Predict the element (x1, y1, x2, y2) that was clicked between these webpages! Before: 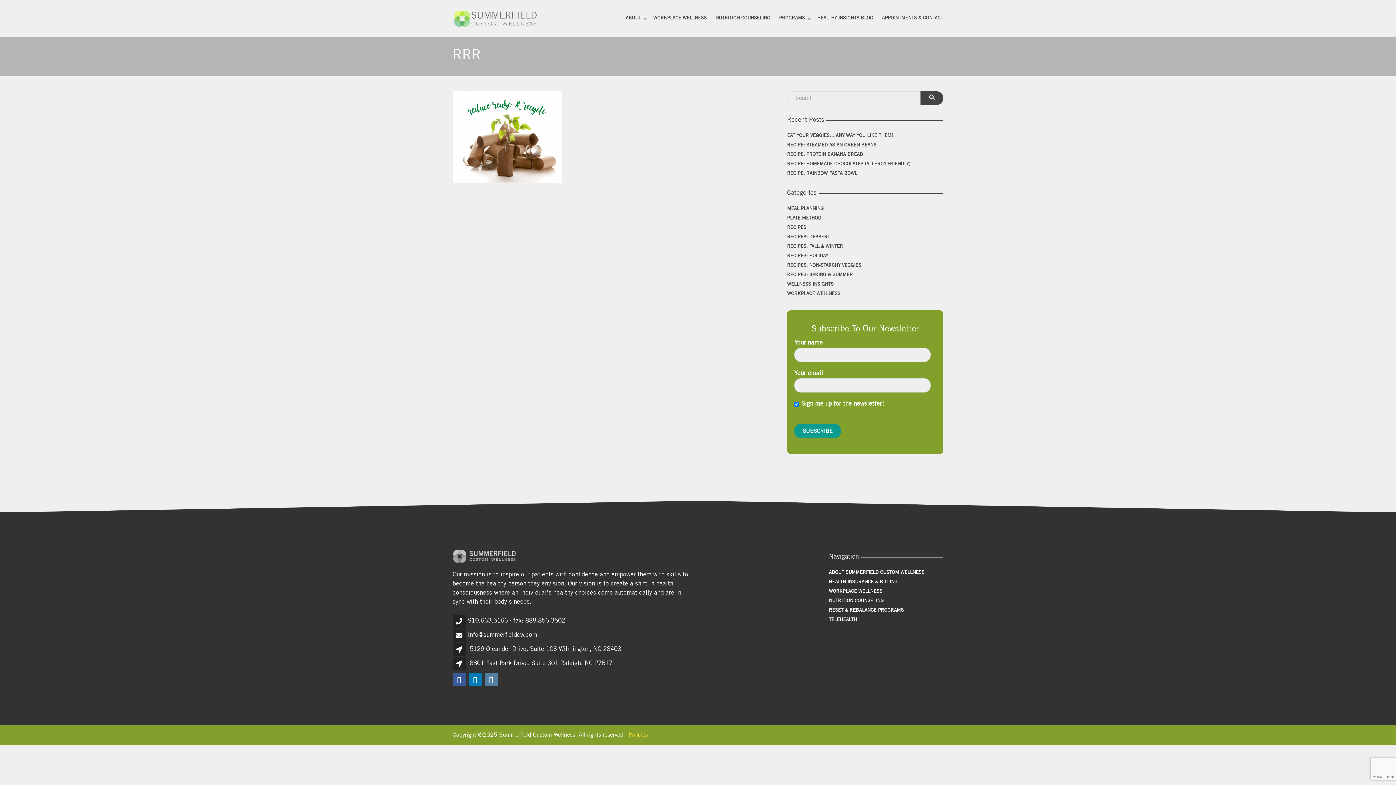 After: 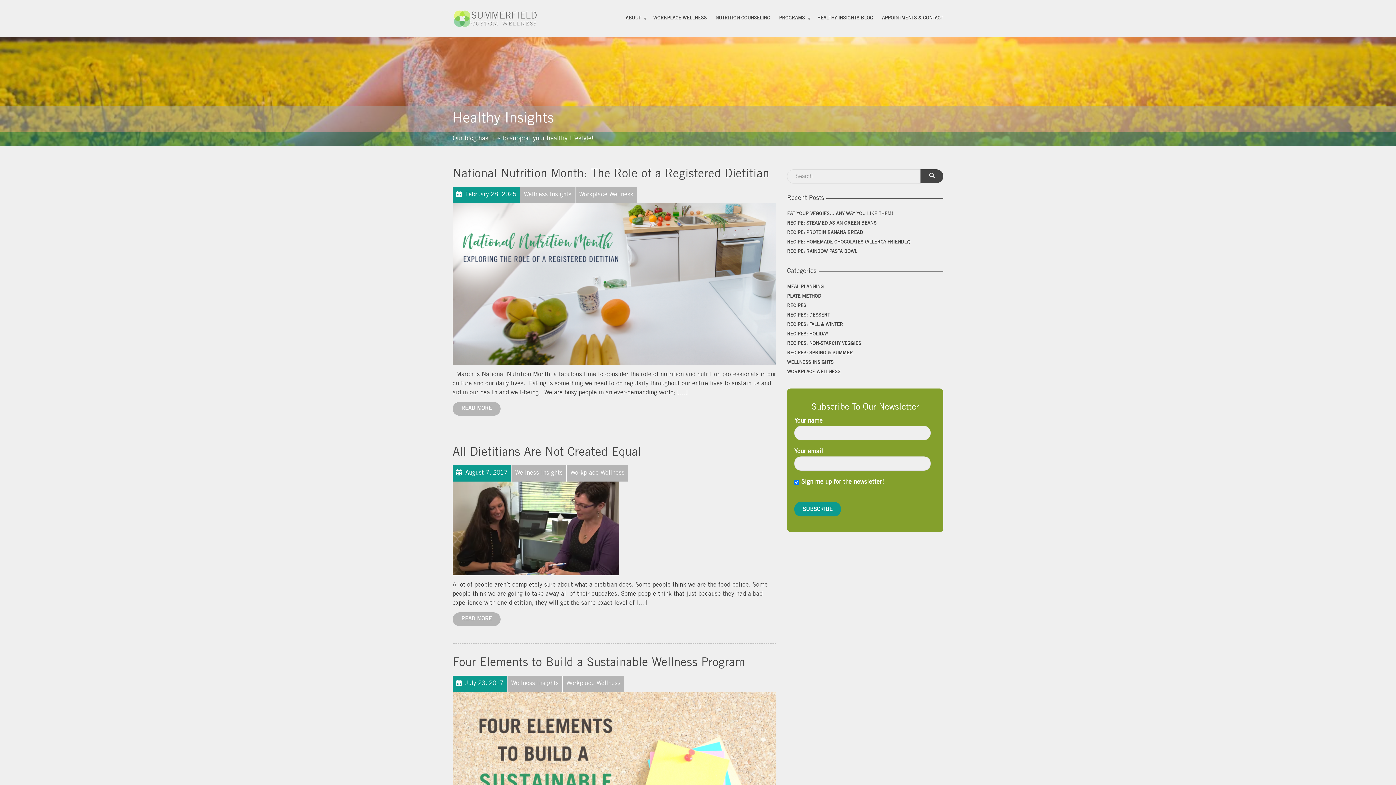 Action: bbox: (787, 289, 840, 298) label: WORKPLACE WELLNESS